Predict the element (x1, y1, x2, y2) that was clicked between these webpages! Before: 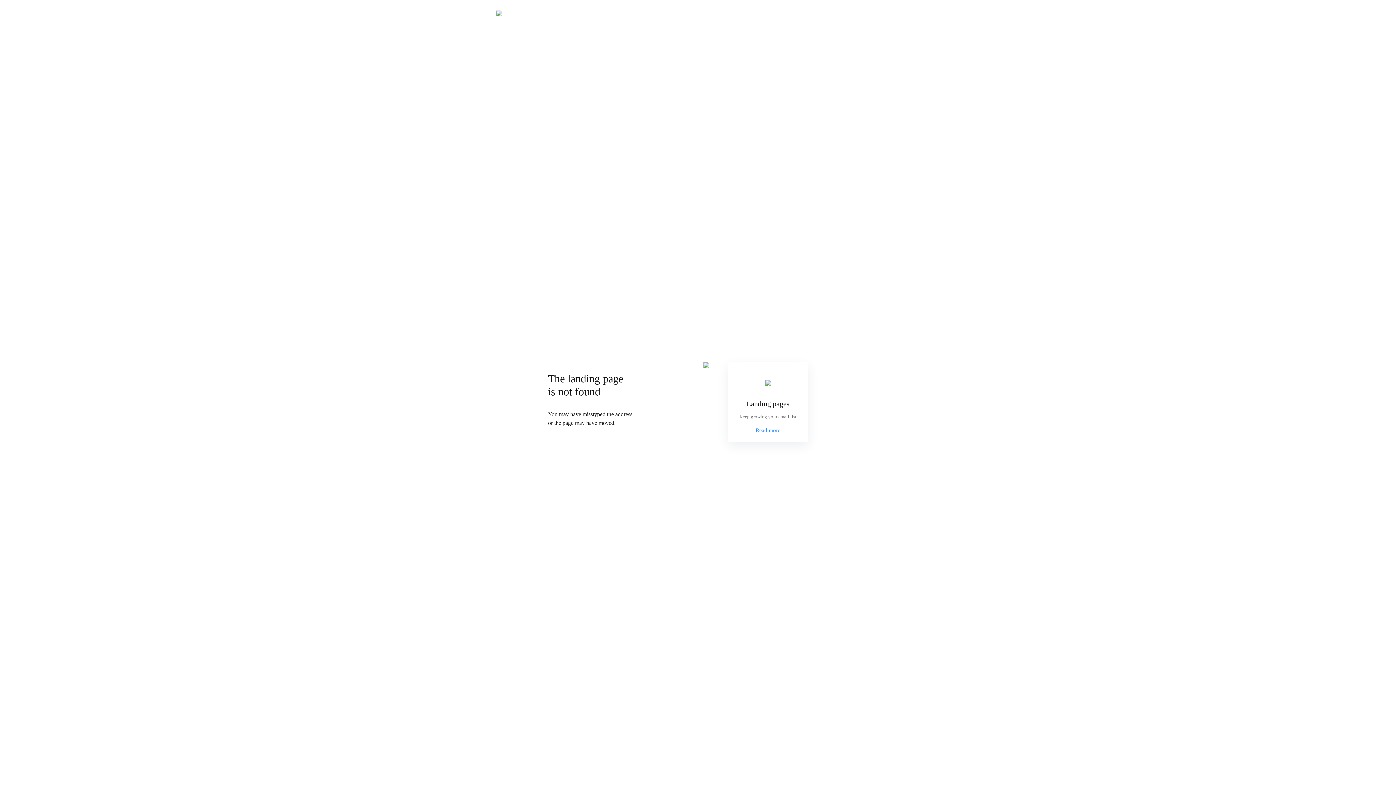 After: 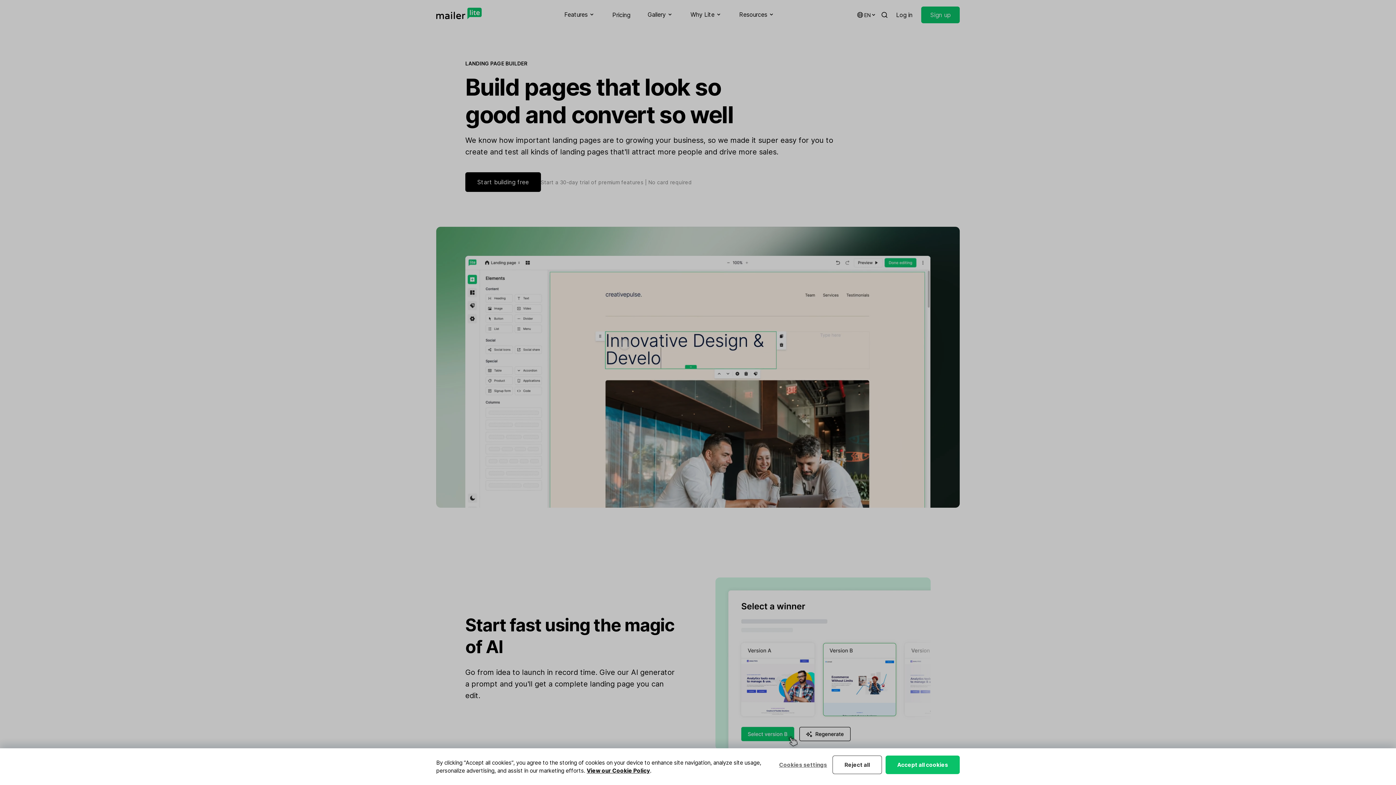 Action: bbox: (755, 426, 780, 434) label: Read more